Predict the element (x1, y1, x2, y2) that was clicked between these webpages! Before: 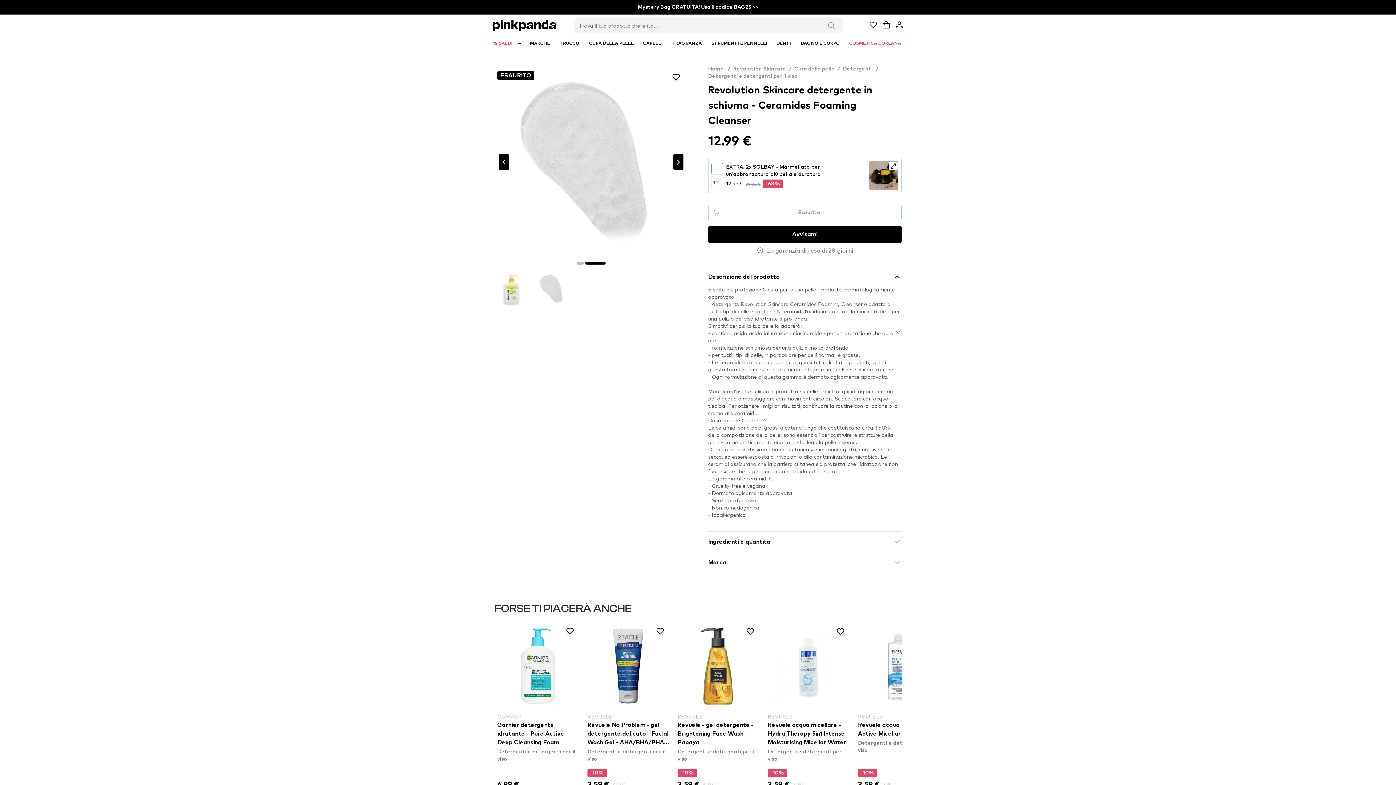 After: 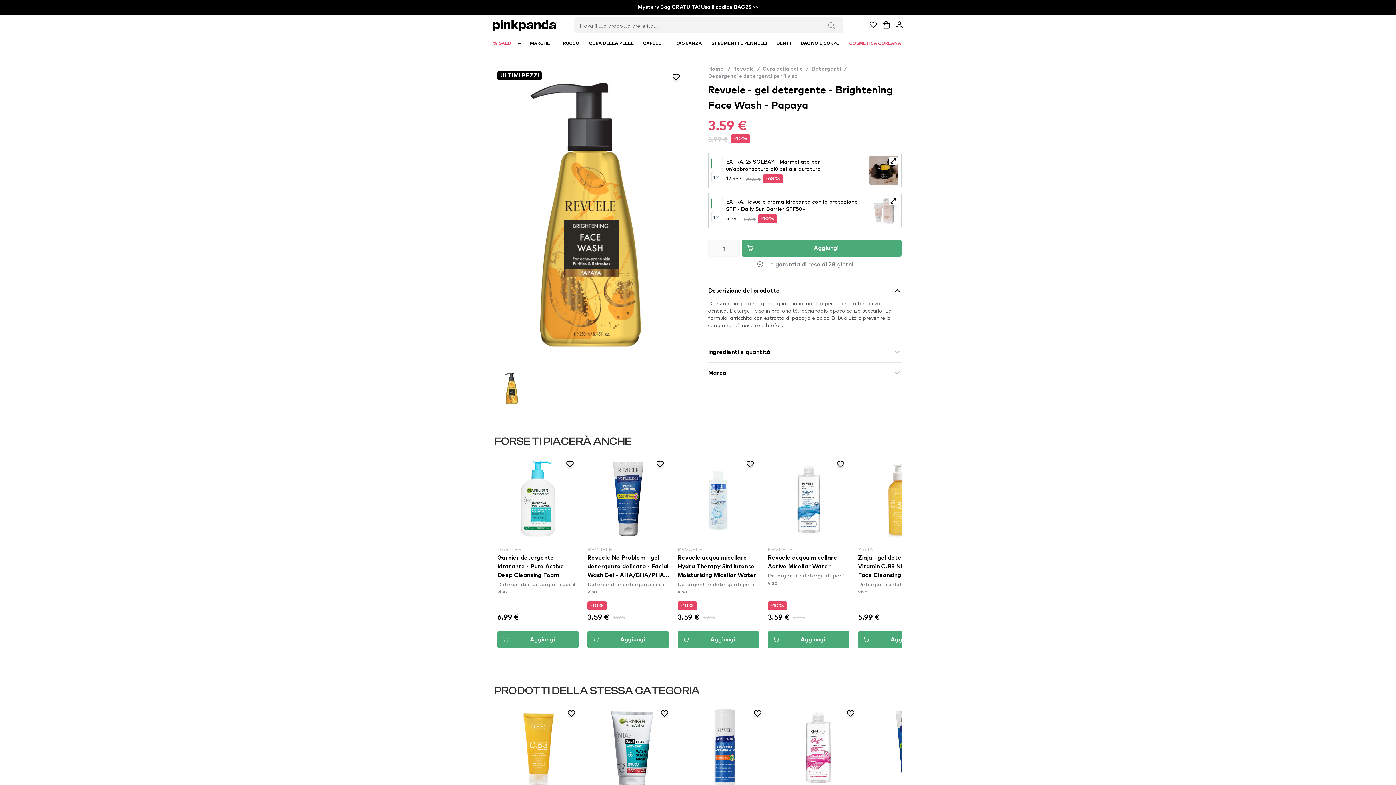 Action: bbox: (856, 621, 941, 798) label: REVUELE

Revuele - gel detergente - Brightening Face Wash - Papaya

Detergenti e detergenti per il viso

-10%

3.59 €

3.99 €